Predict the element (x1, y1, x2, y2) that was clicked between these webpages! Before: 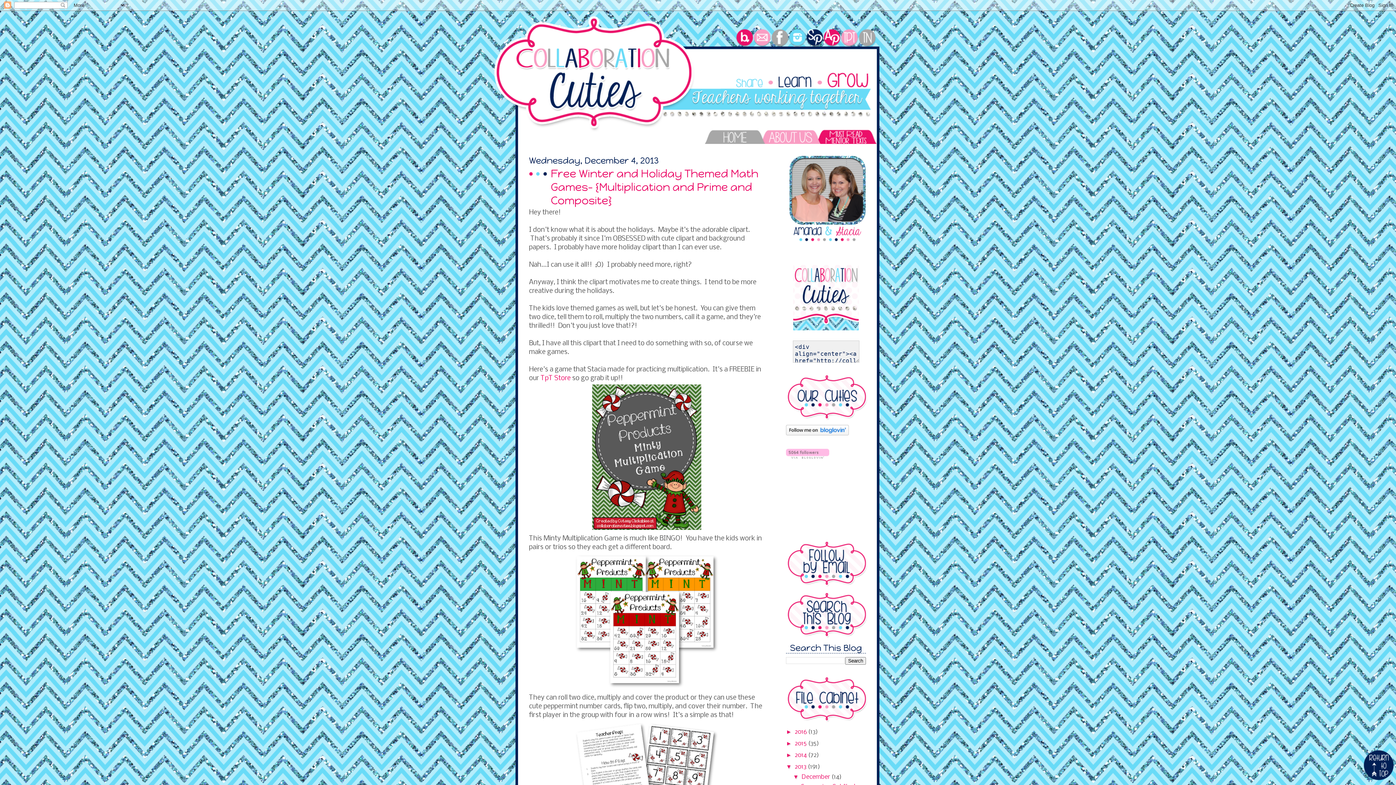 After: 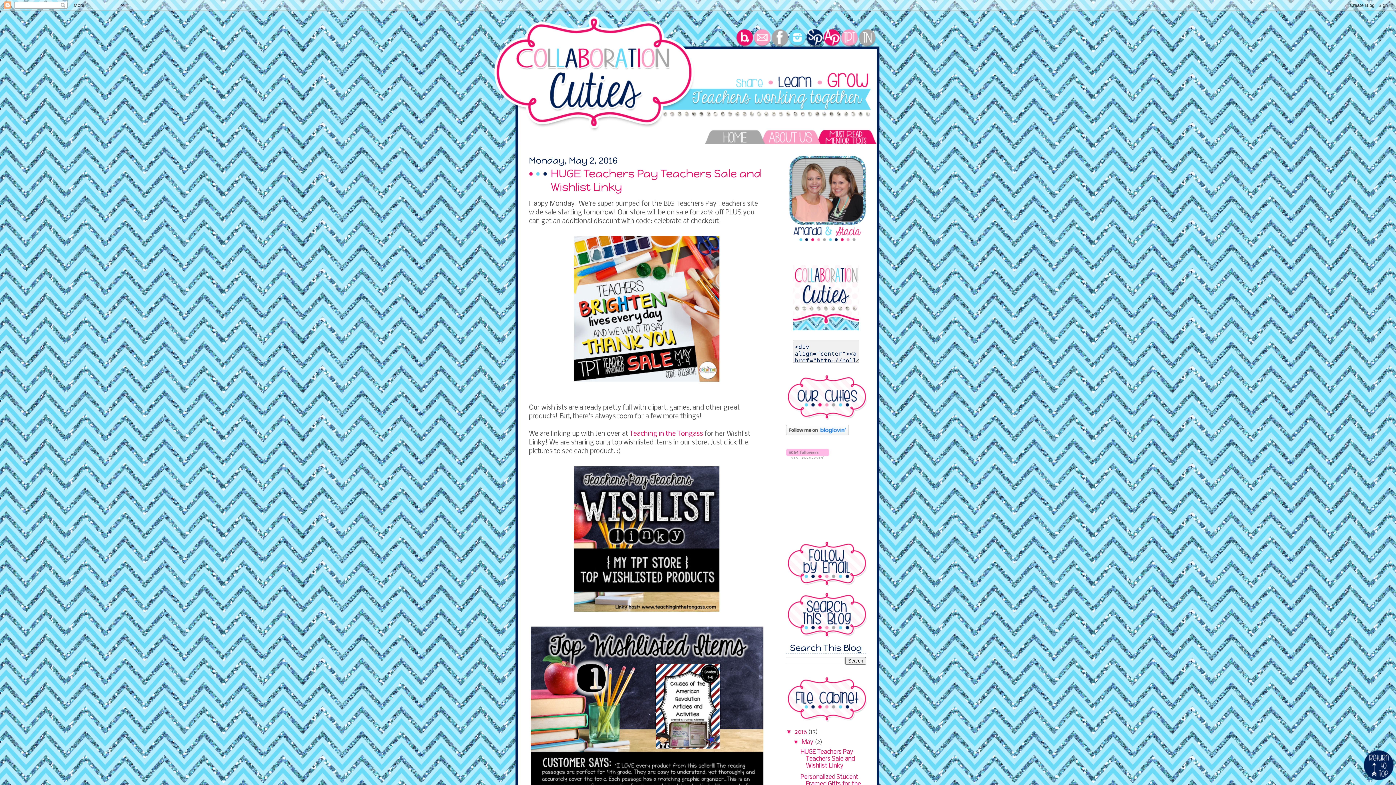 Action: bbox: (492, 10, 903, 144)